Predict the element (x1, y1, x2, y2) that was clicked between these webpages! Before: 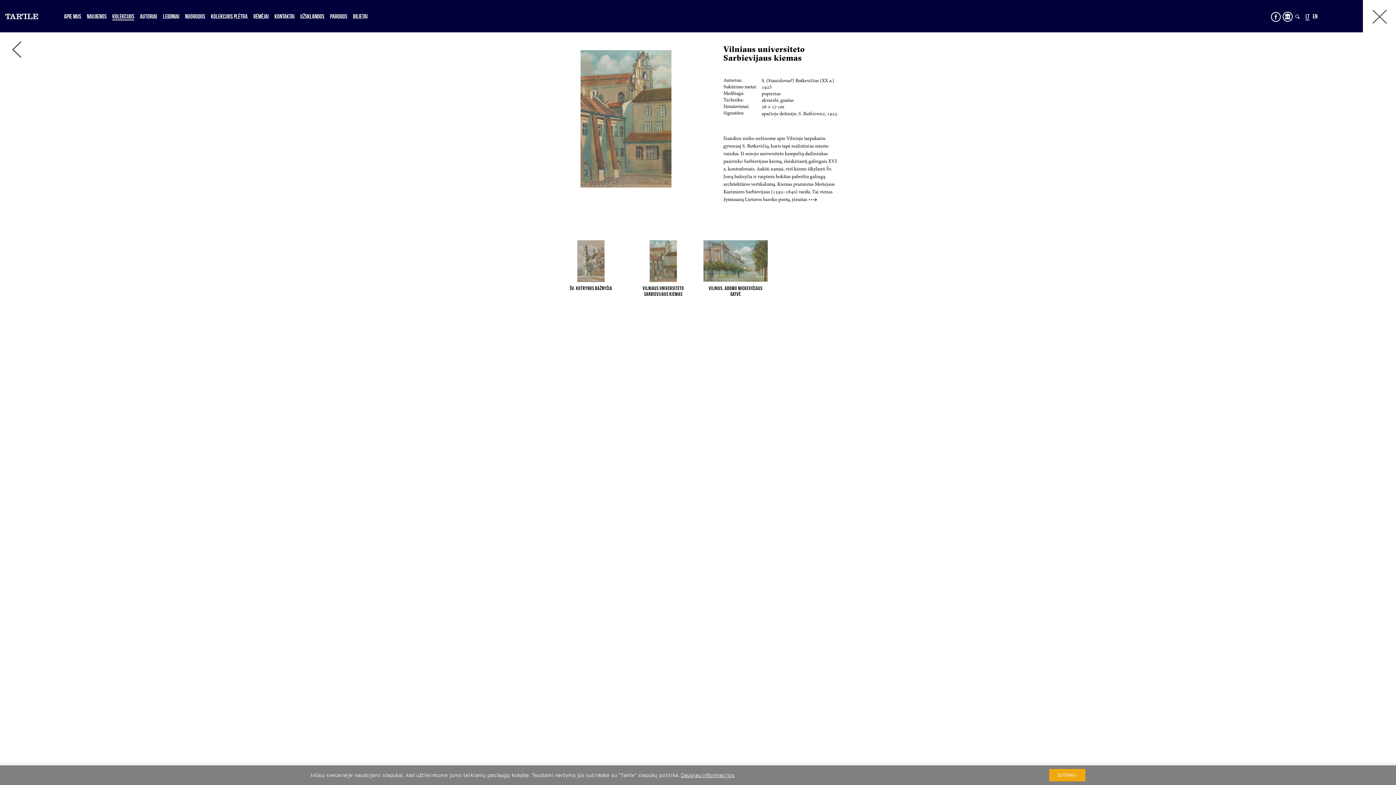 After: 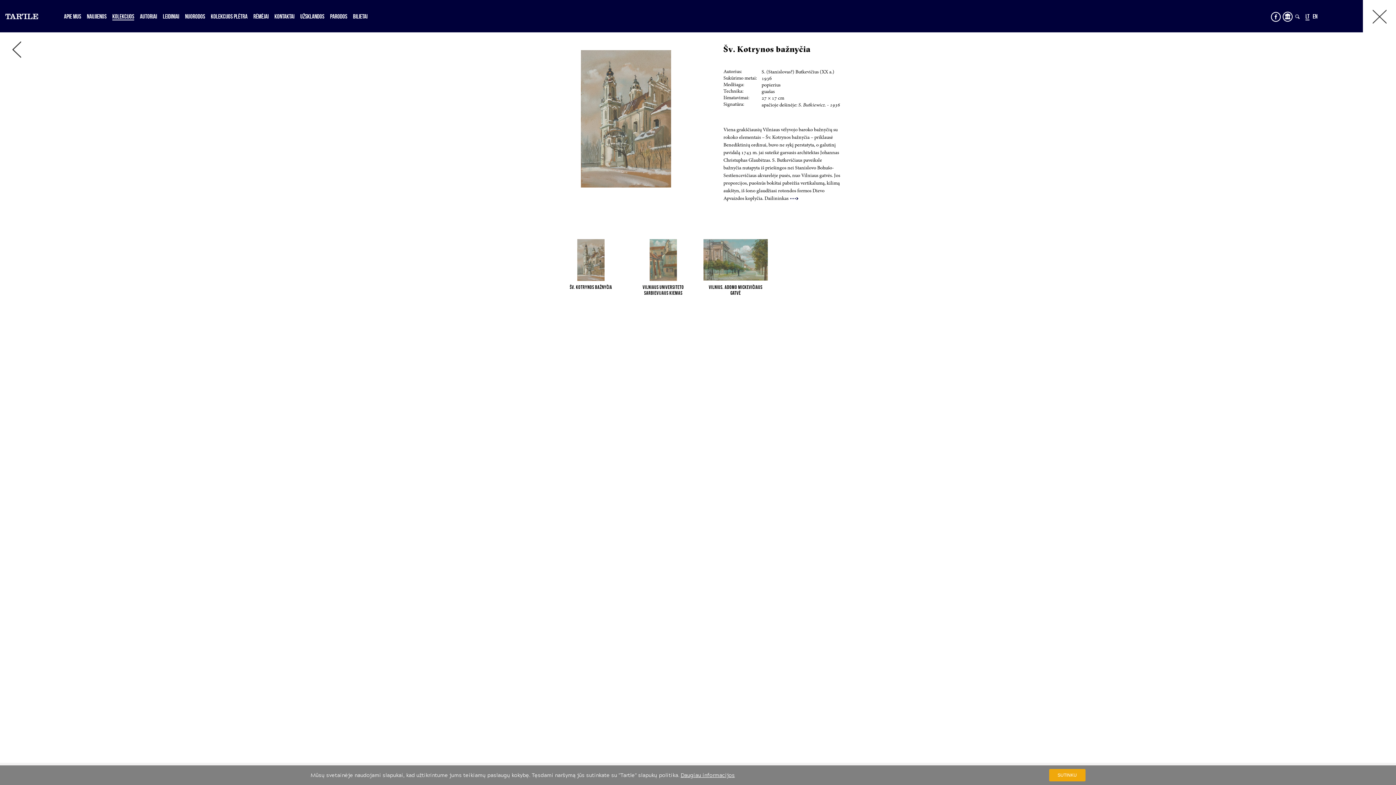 Action: bbox: (558, 285, 623, 298) label: Šv. Kotrynos bažnyčia